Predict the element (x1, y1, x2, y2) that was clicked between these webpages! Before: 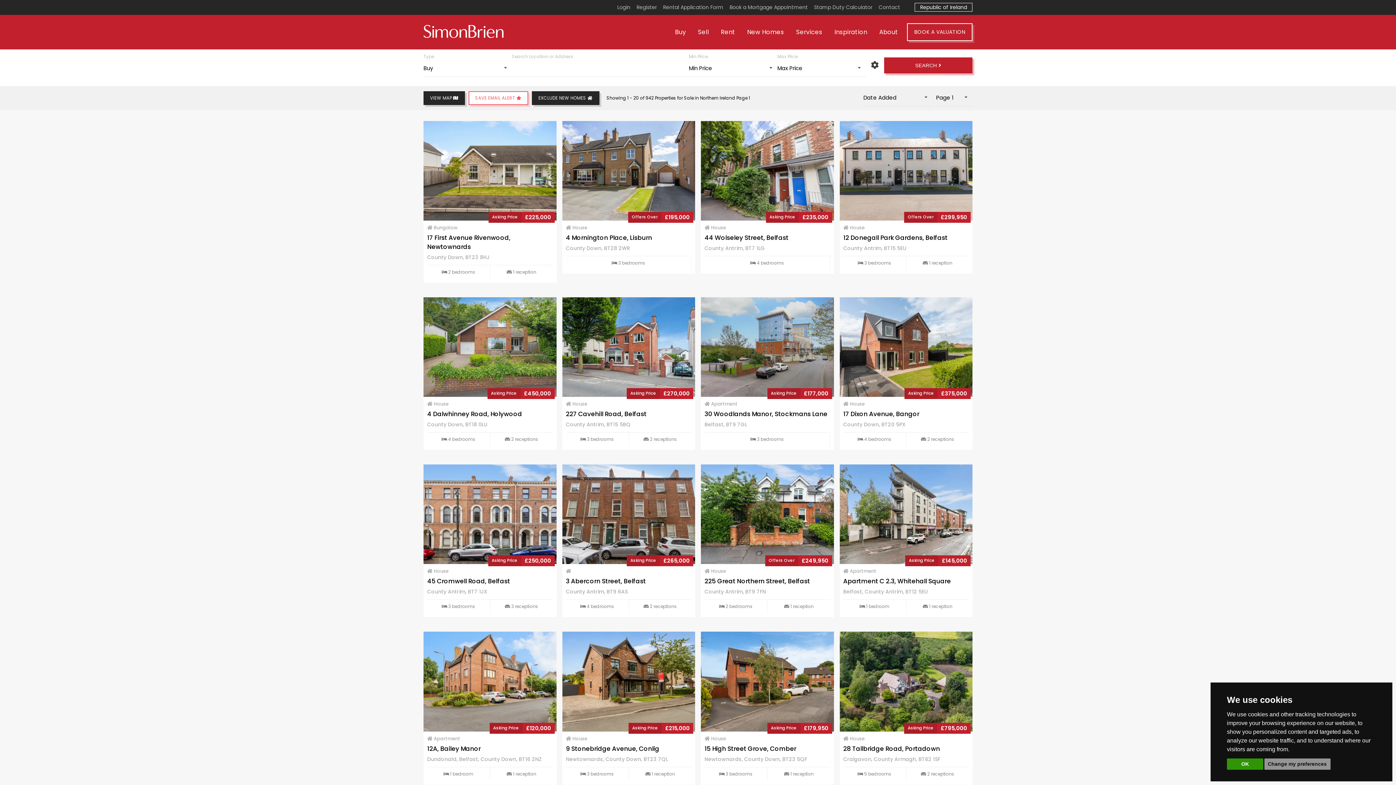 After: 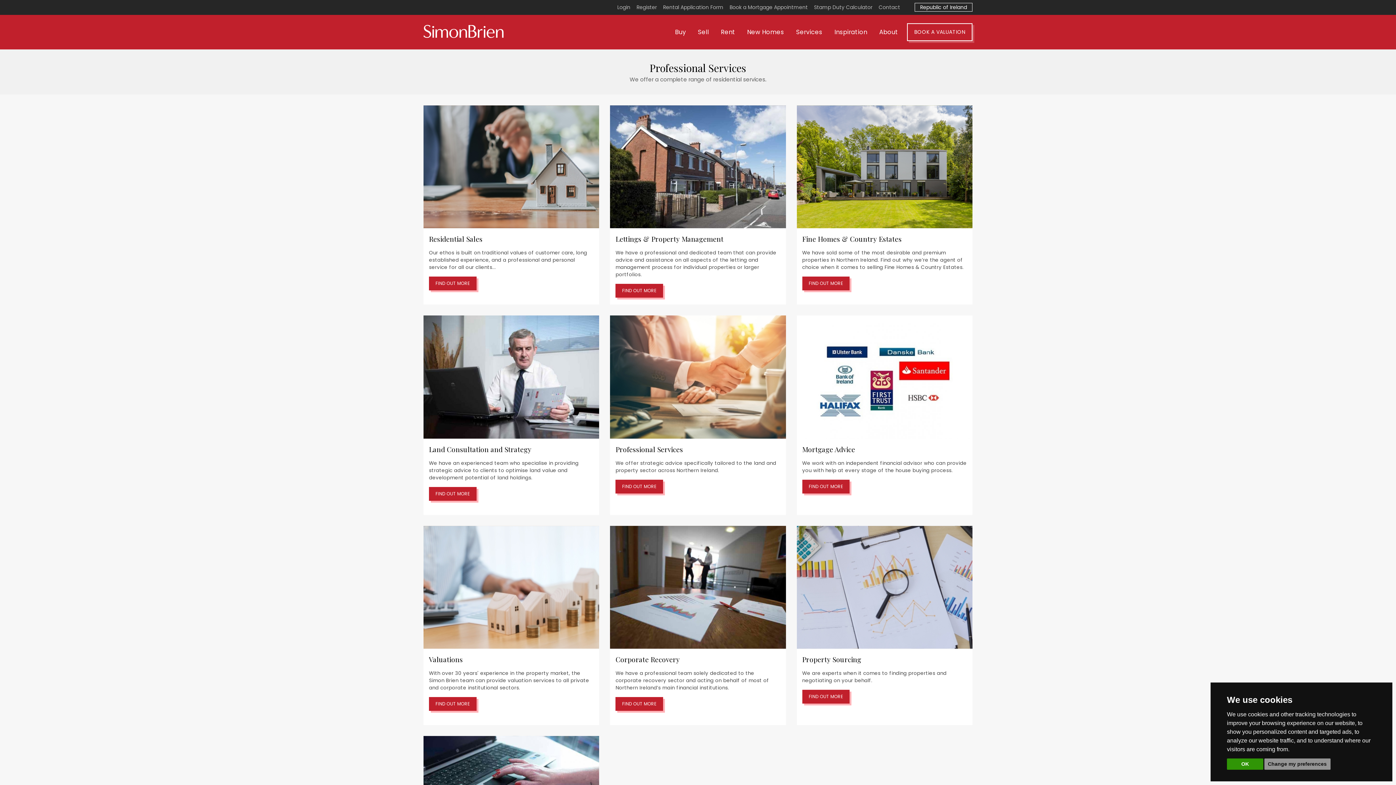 Action: bbox: (796, 27, 822, 36) label: Services